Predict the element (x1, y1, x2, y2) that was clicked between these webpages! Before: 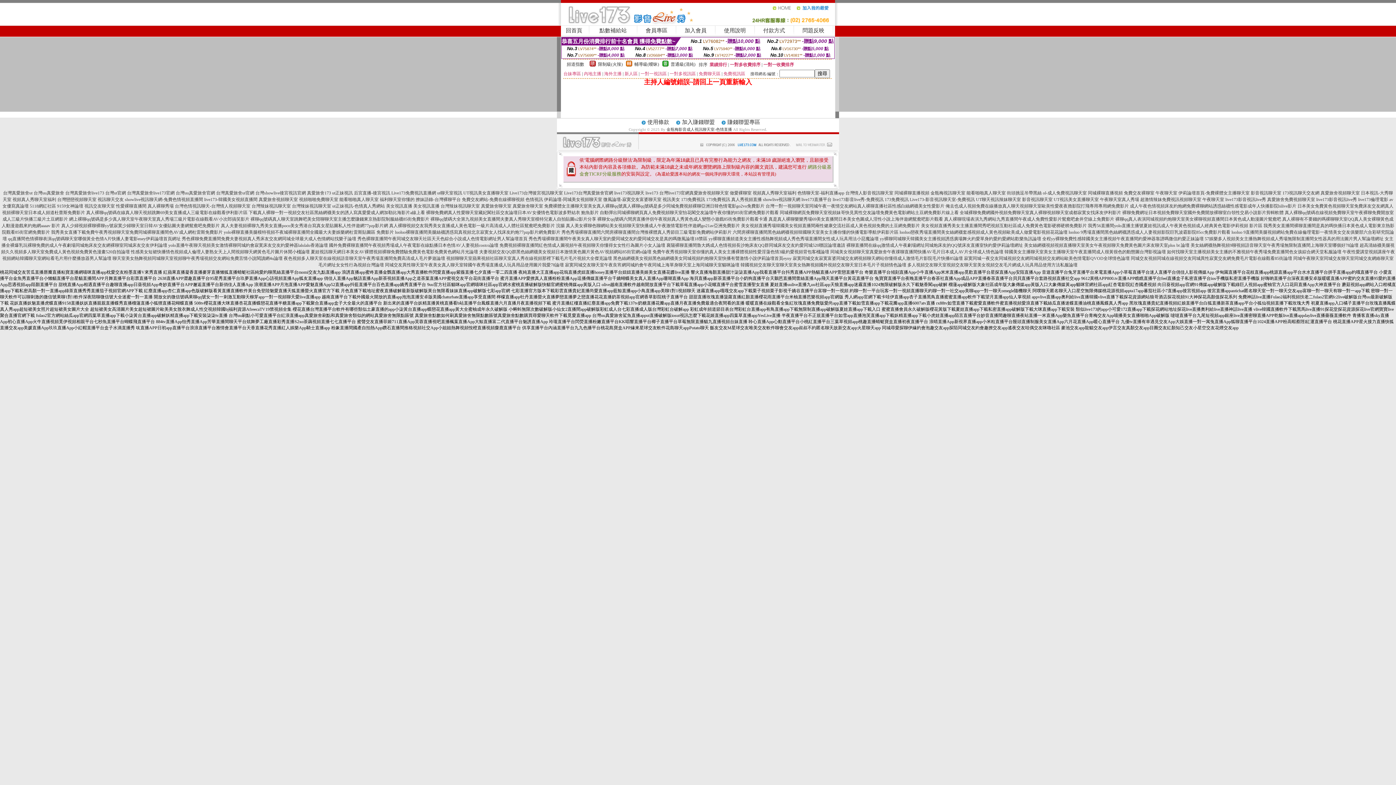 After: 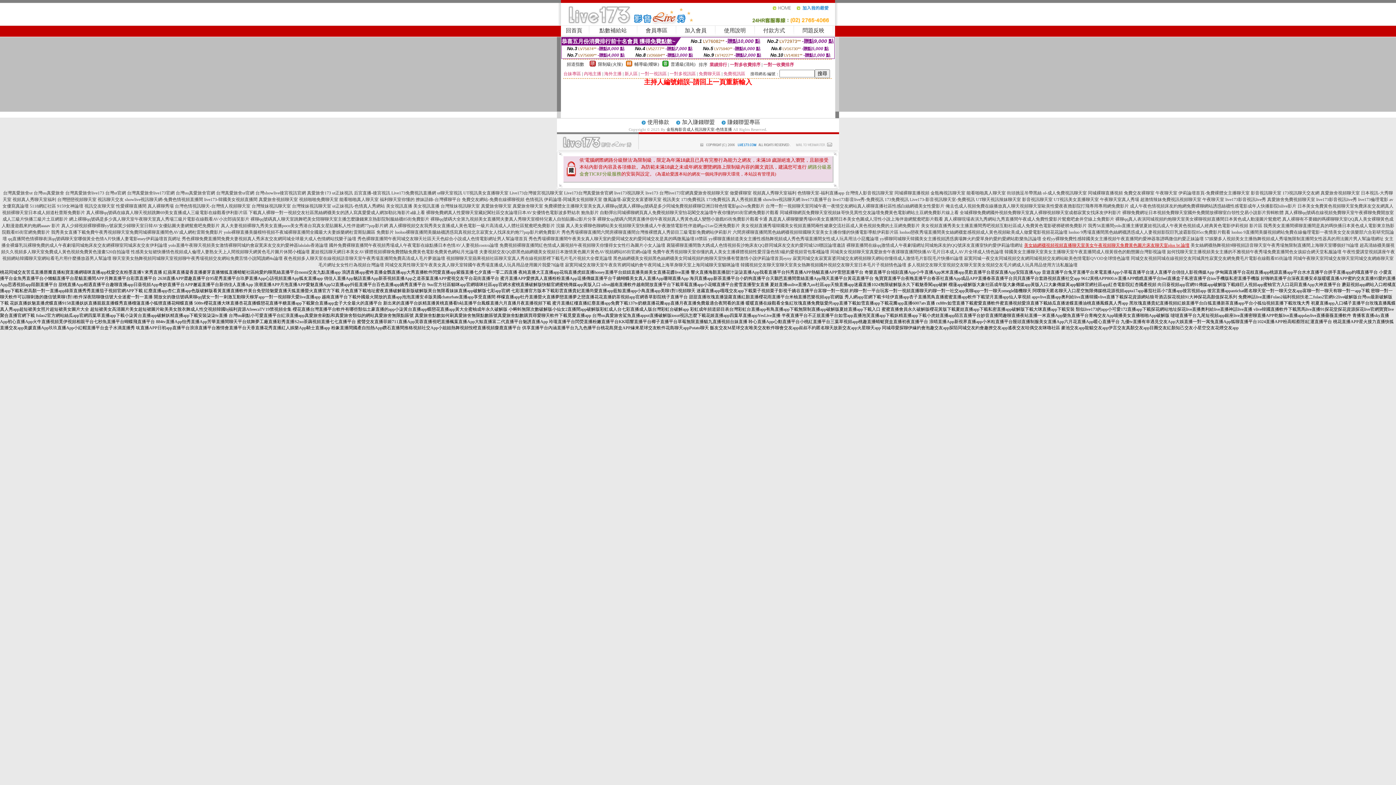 Action: bbox: (1024, 242, 1189, 248) label: 美女絲網襪視頻視頻直播聊天室美女午夜視頻聊天免費黃色圖片床友聊天室plus bt 論壇